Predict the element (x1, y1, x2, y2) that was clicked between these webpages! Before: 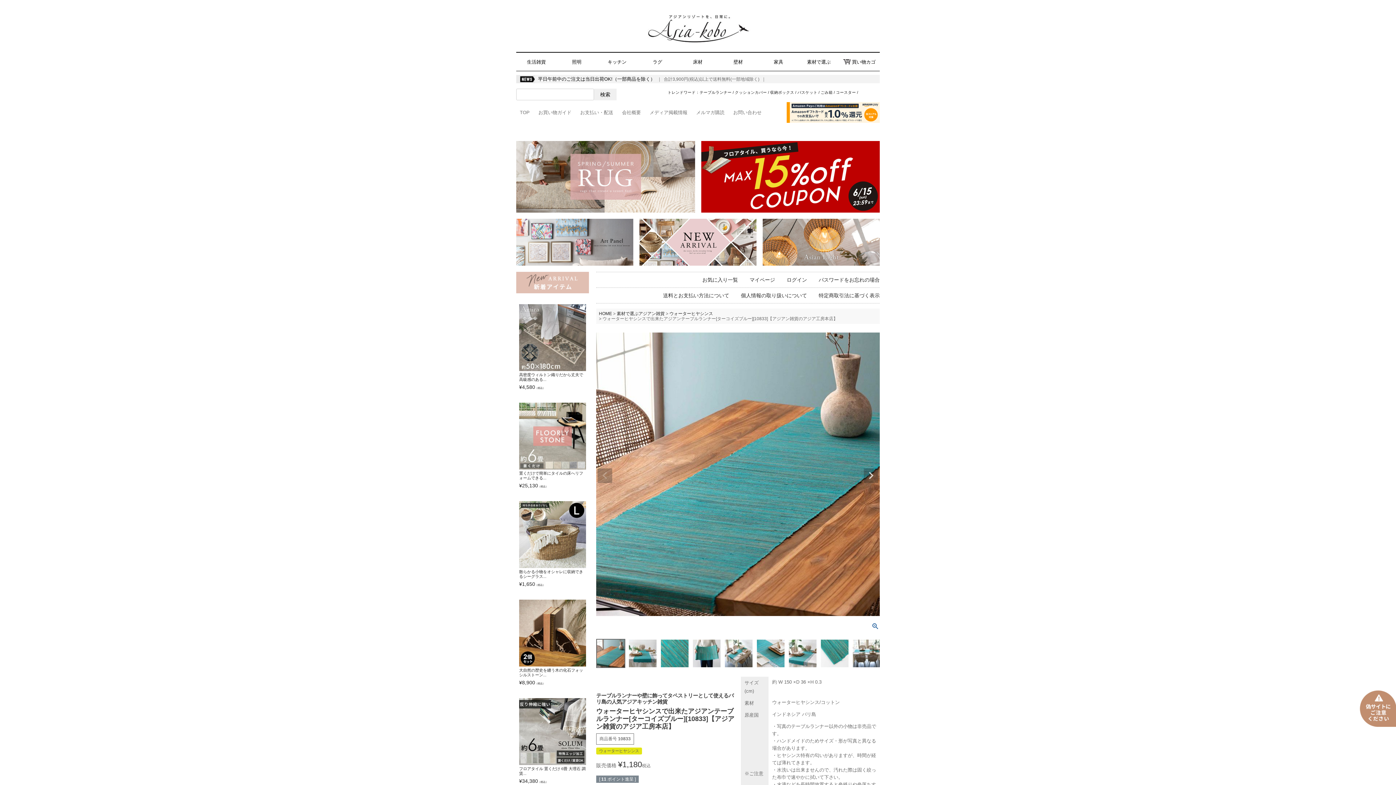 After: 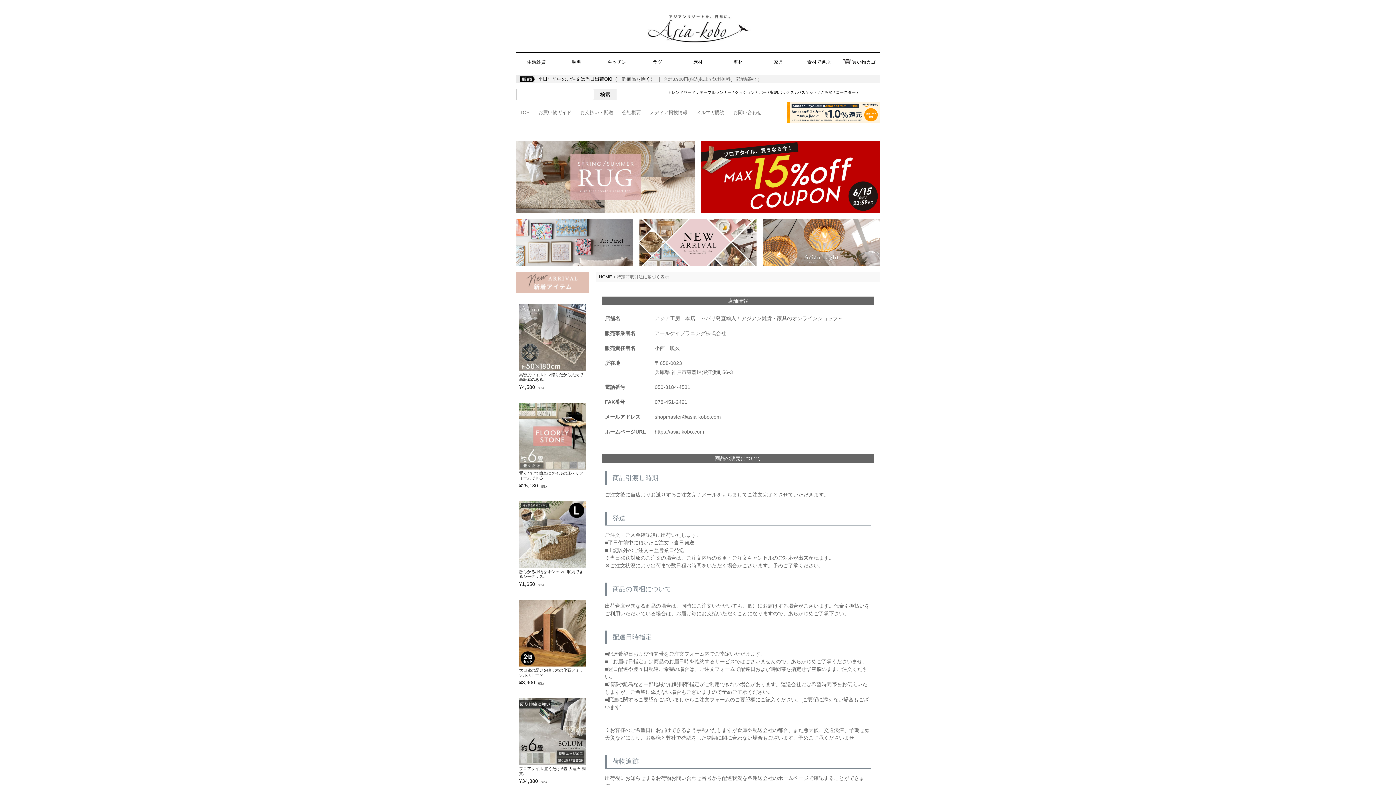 Action: bbox: (622, 106, 641, 118) label: 会社概要